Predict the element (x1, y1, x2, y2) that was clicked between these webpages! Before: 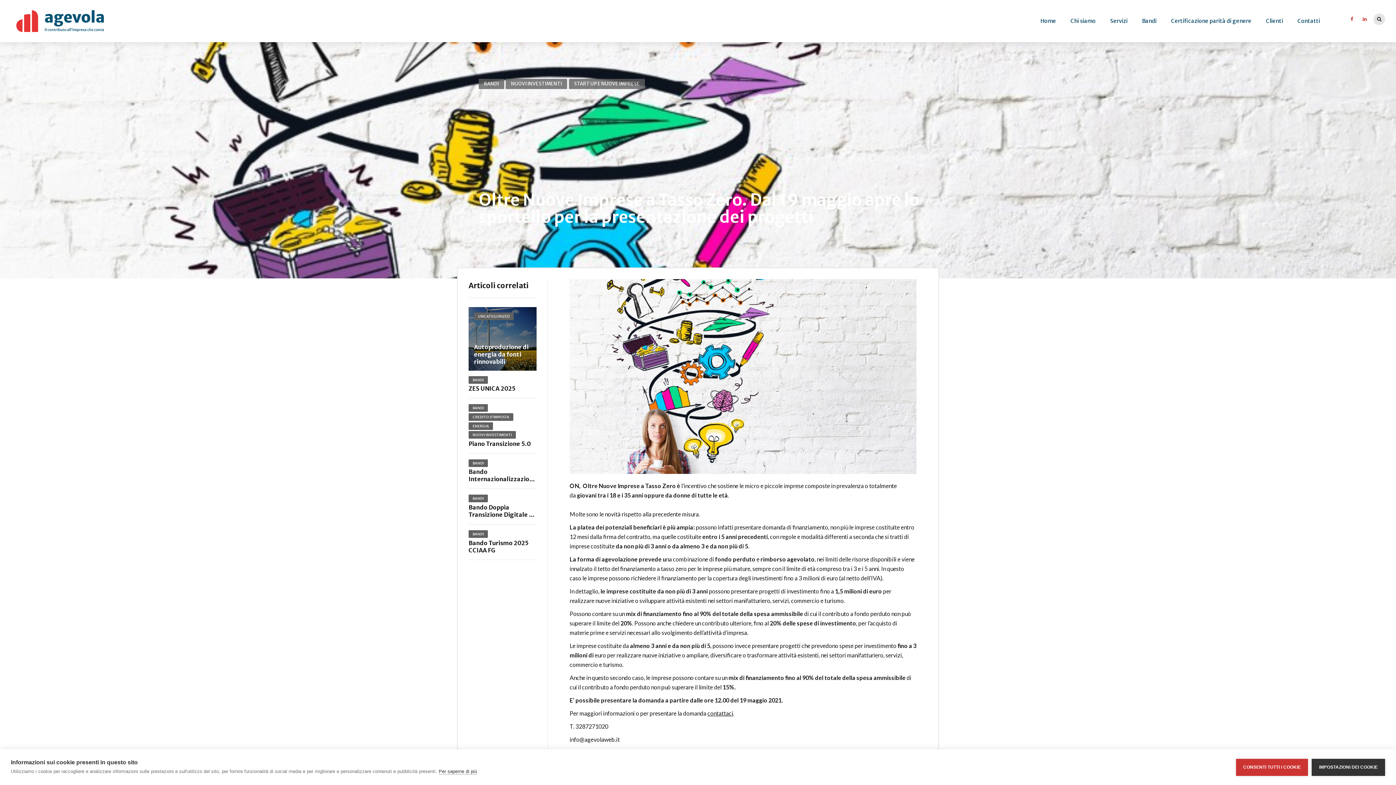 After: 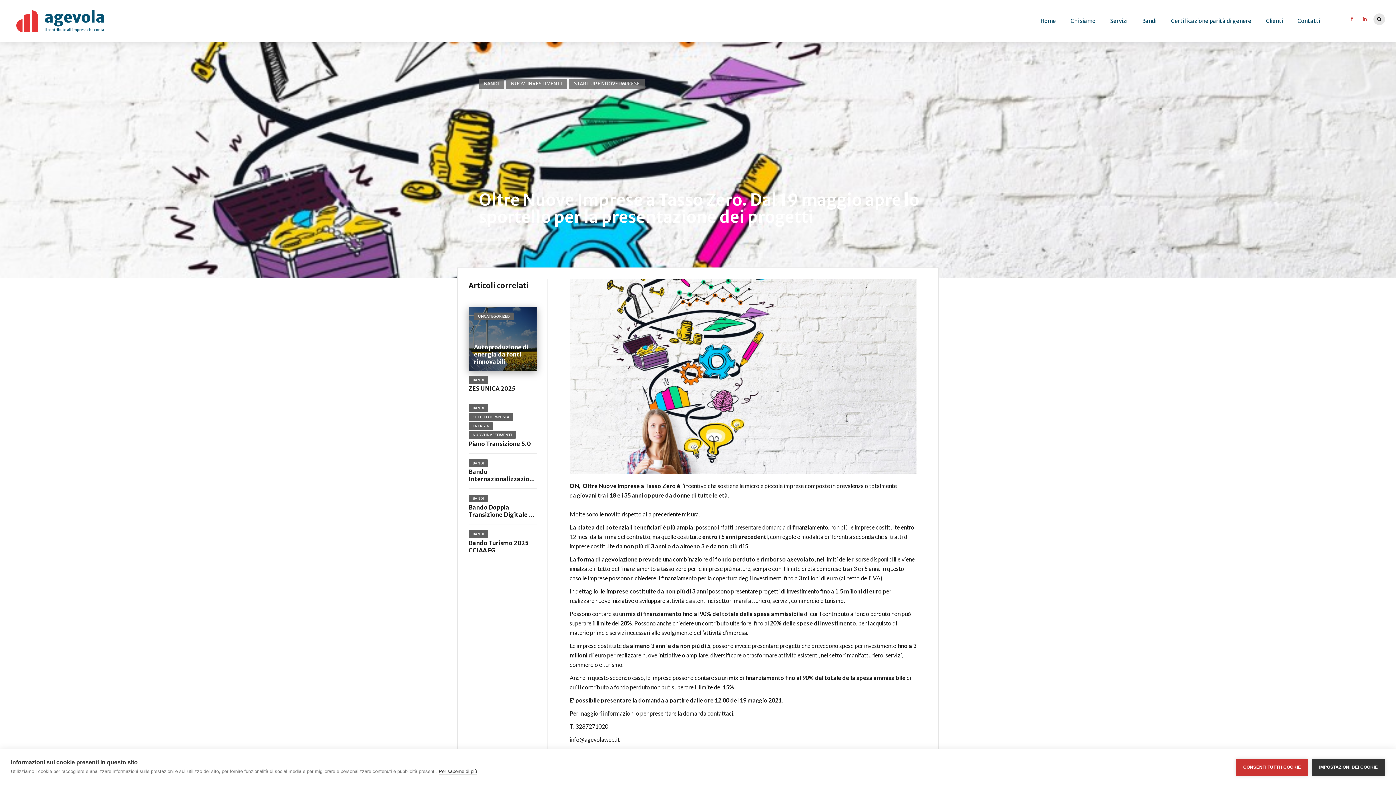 Action: bbox: (468, 306, 537, 371)